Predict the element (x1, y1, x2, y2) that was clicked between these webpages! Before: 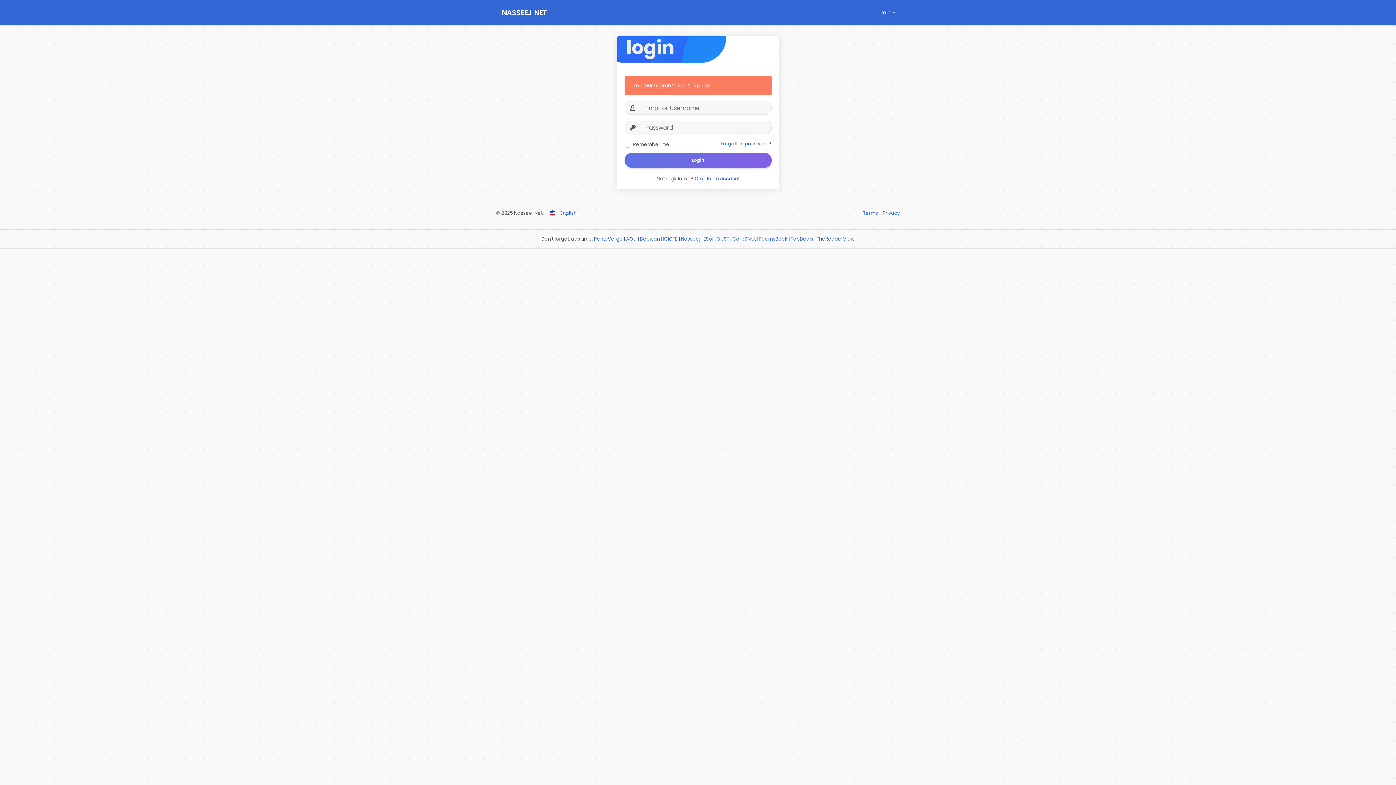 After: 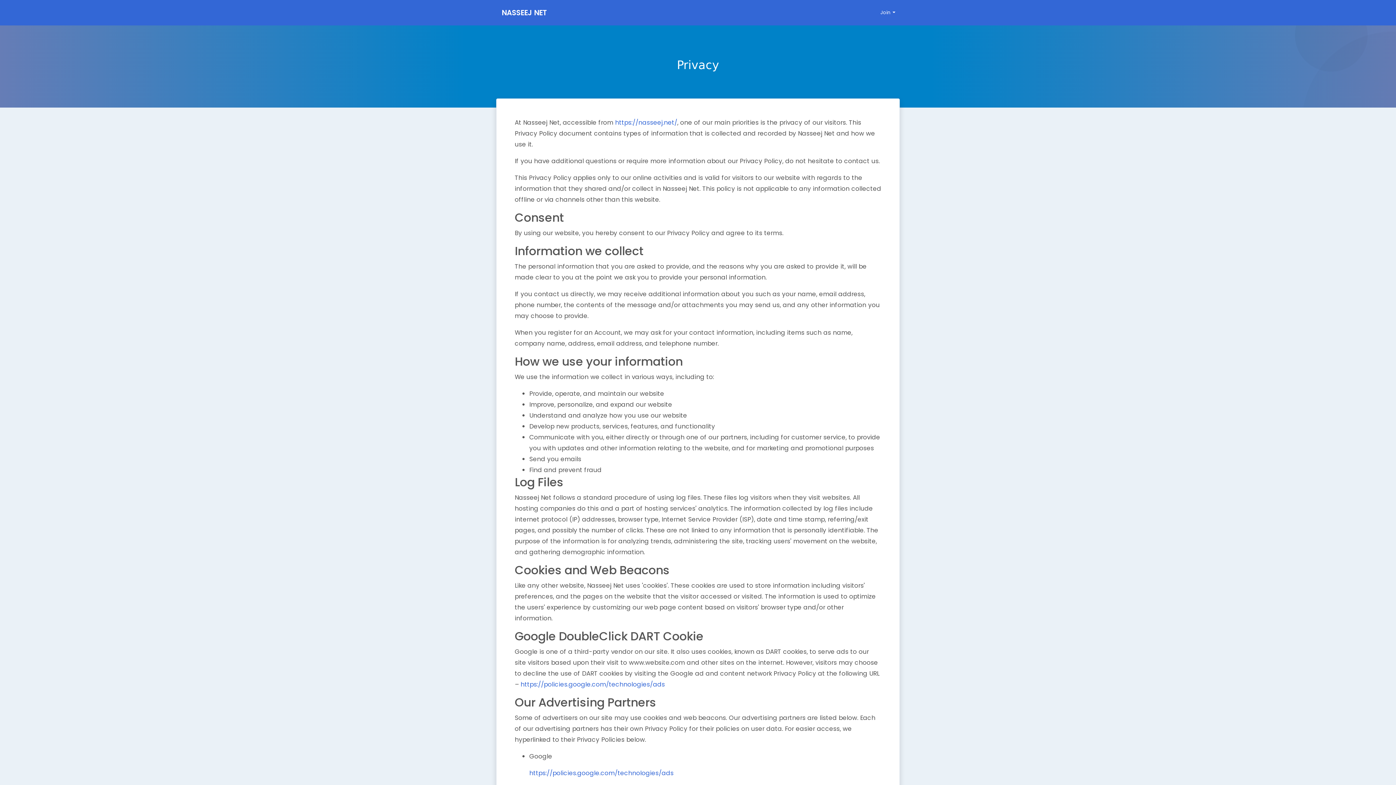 Action: bbox: (879, 209, 900, 216) label: Privacy